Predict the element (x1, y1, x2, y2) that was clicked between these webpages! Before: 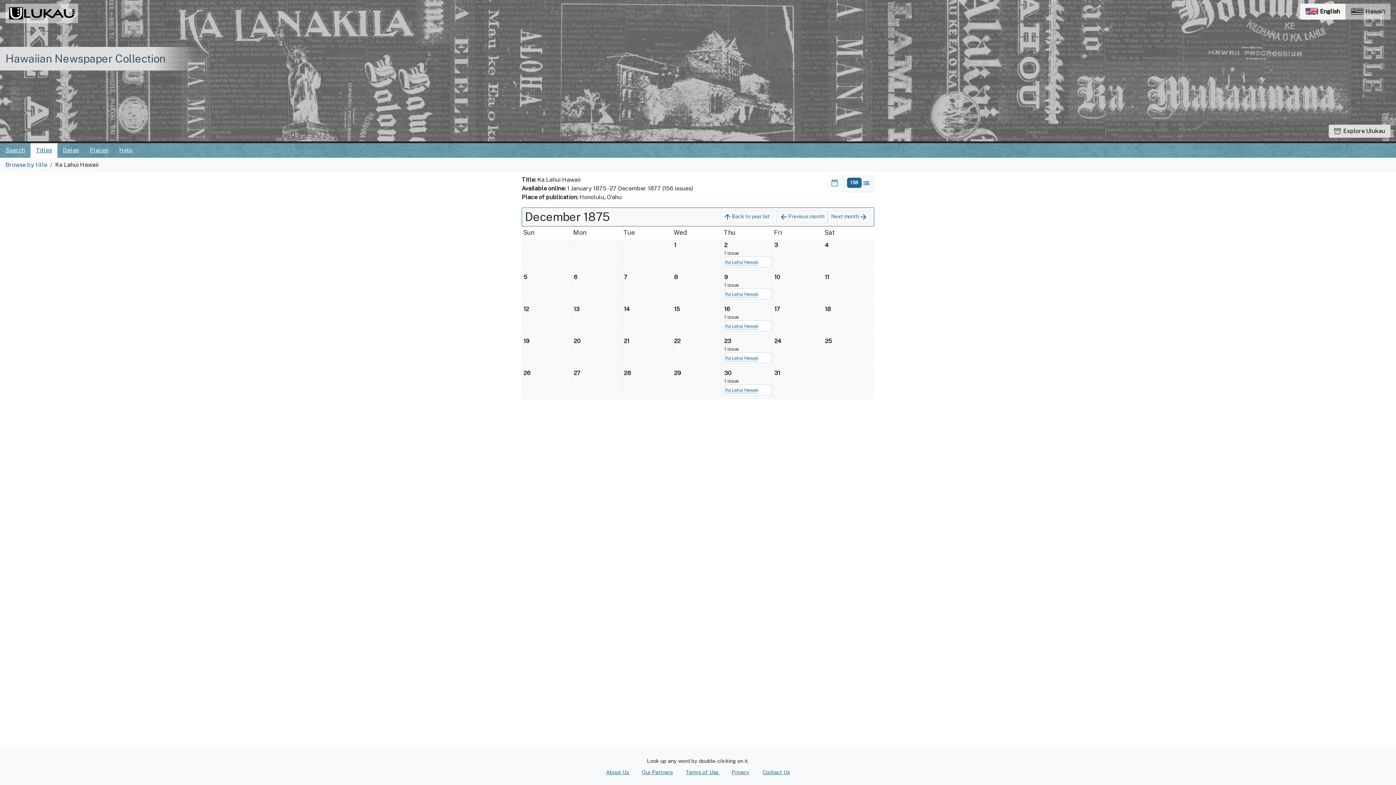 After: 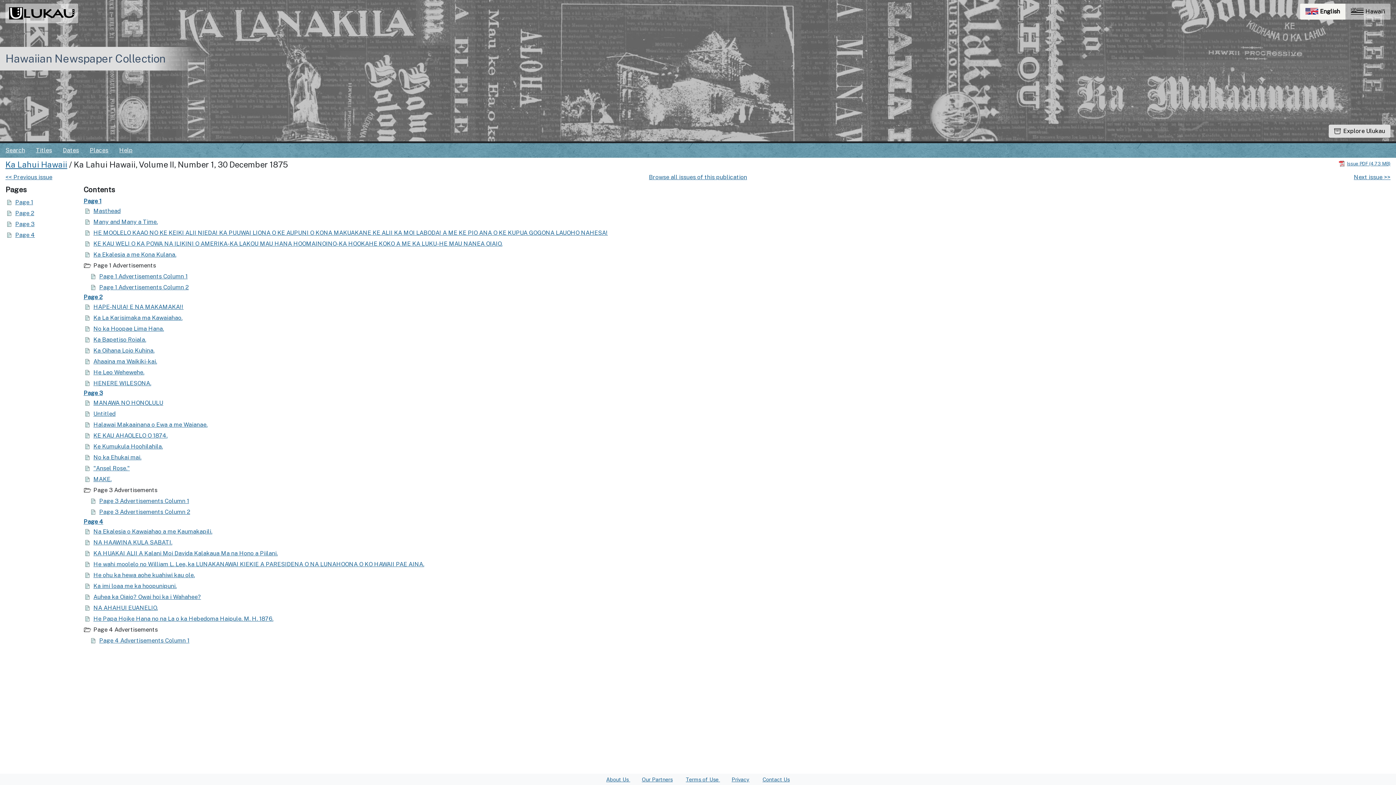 Action: bbox: (725, 387, 758, 393) label: Ka Lahui Hawaii